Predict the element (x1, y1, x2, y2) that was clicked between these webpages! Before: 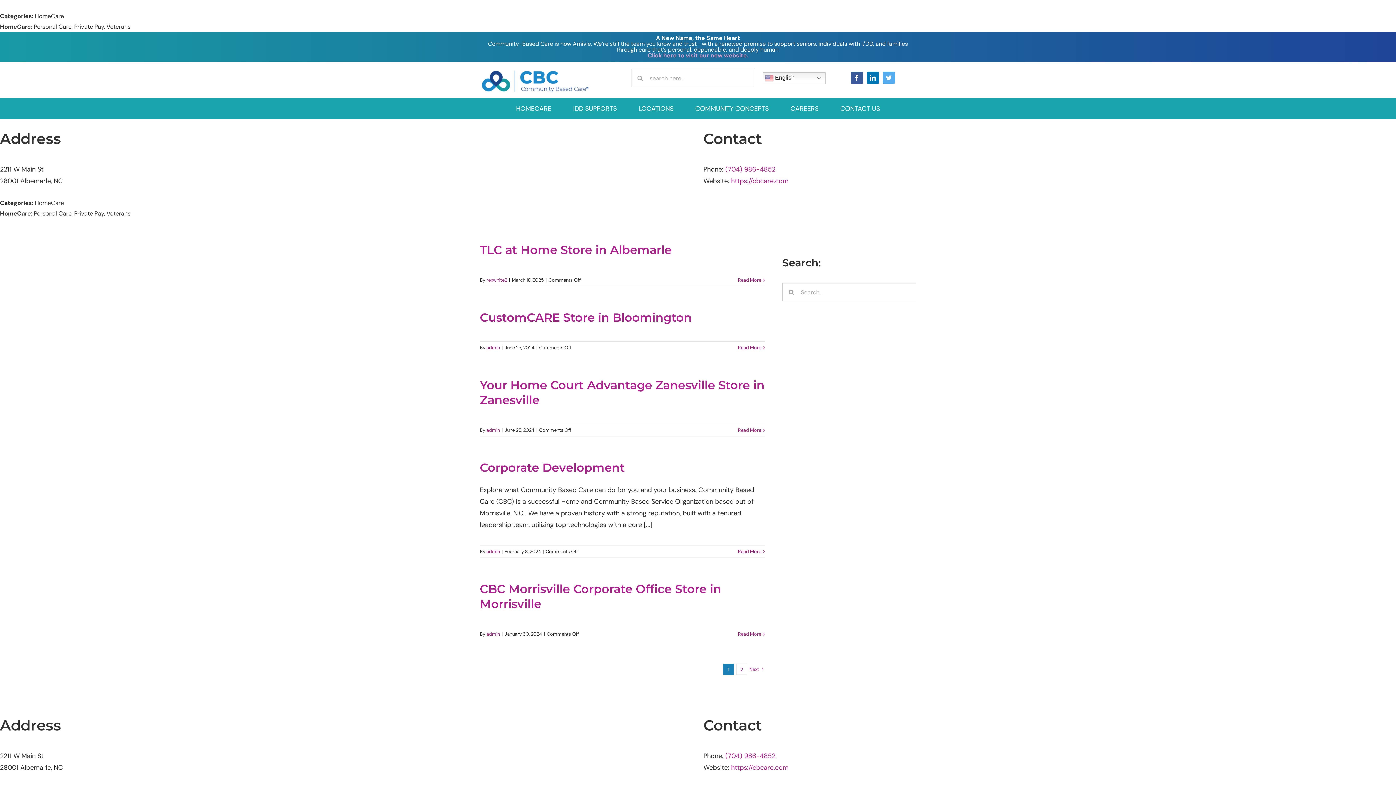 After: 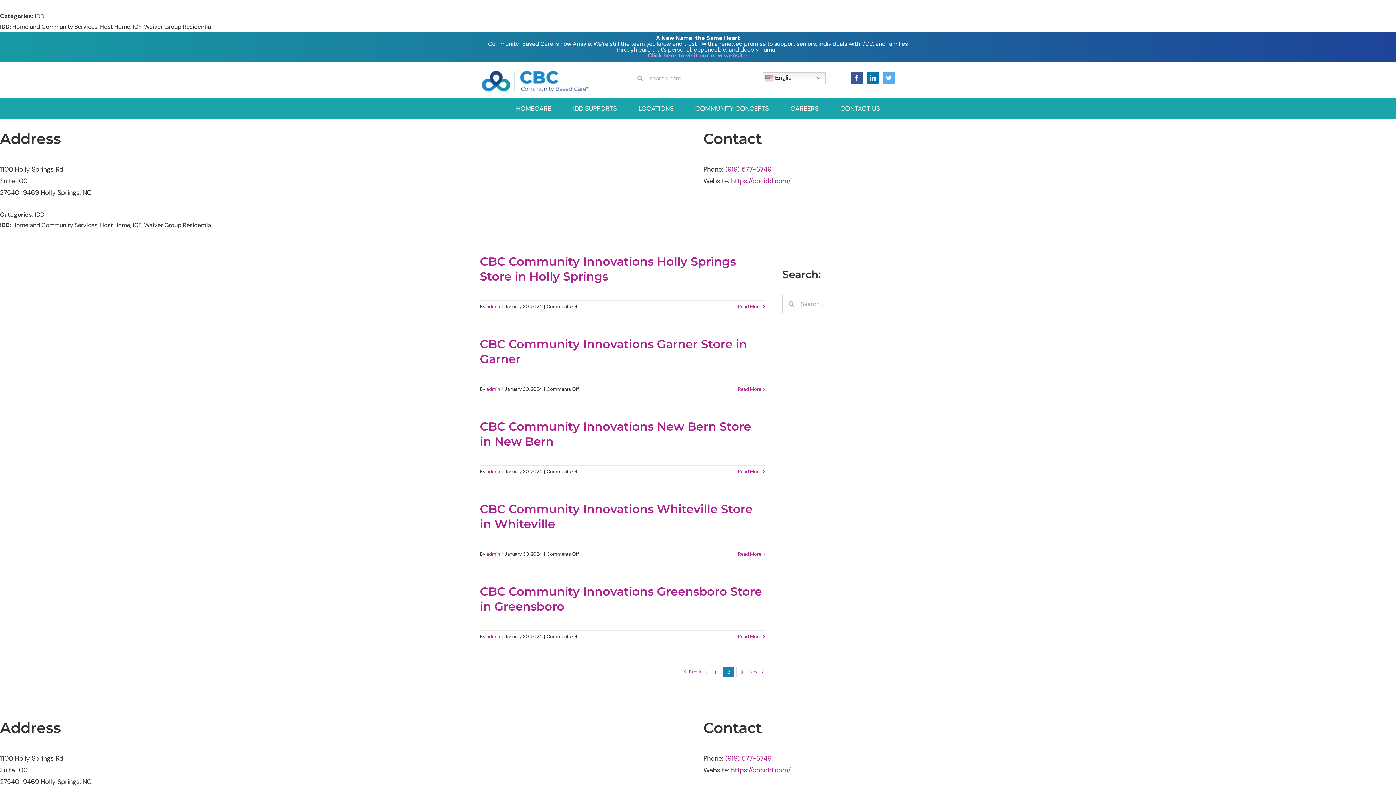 Action: bbox: (749, 664, 759, 675) label: Next